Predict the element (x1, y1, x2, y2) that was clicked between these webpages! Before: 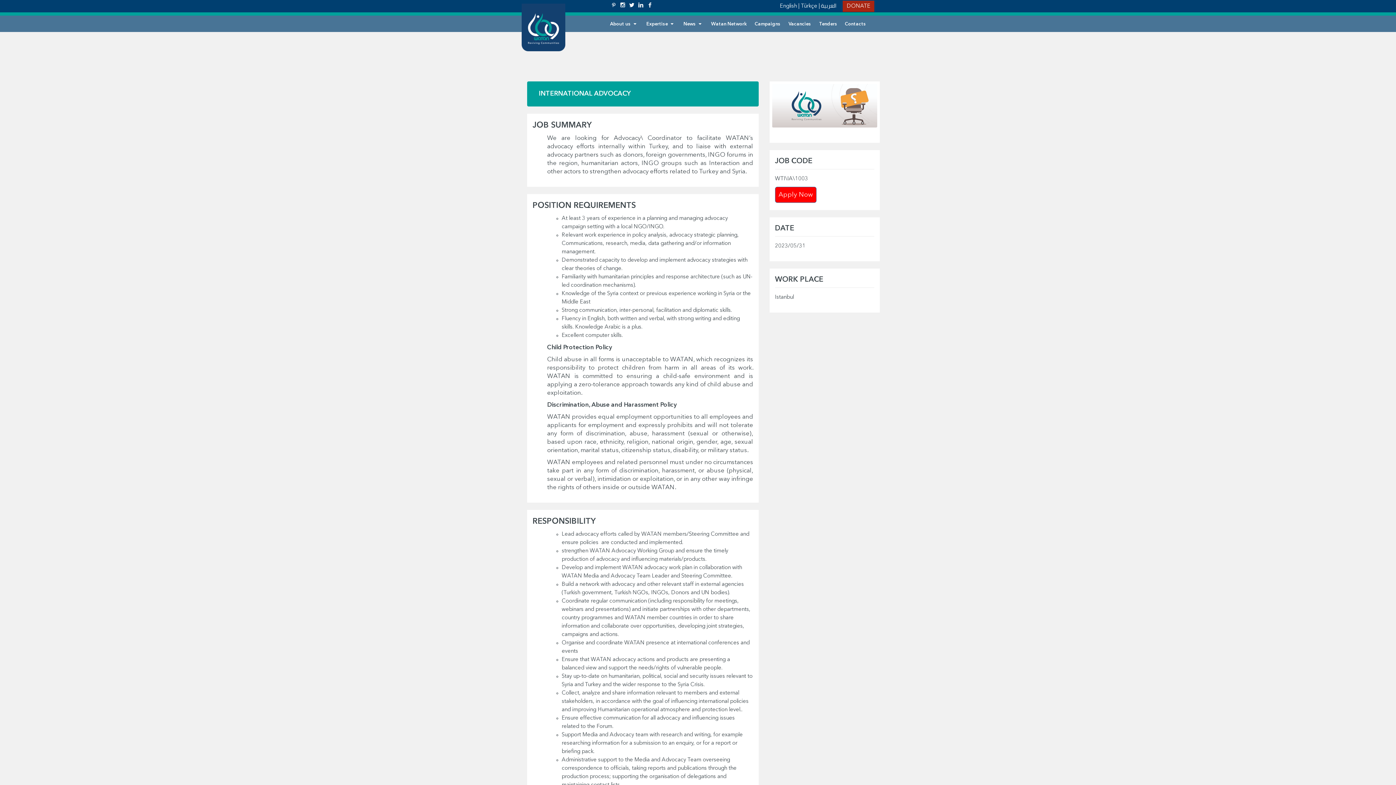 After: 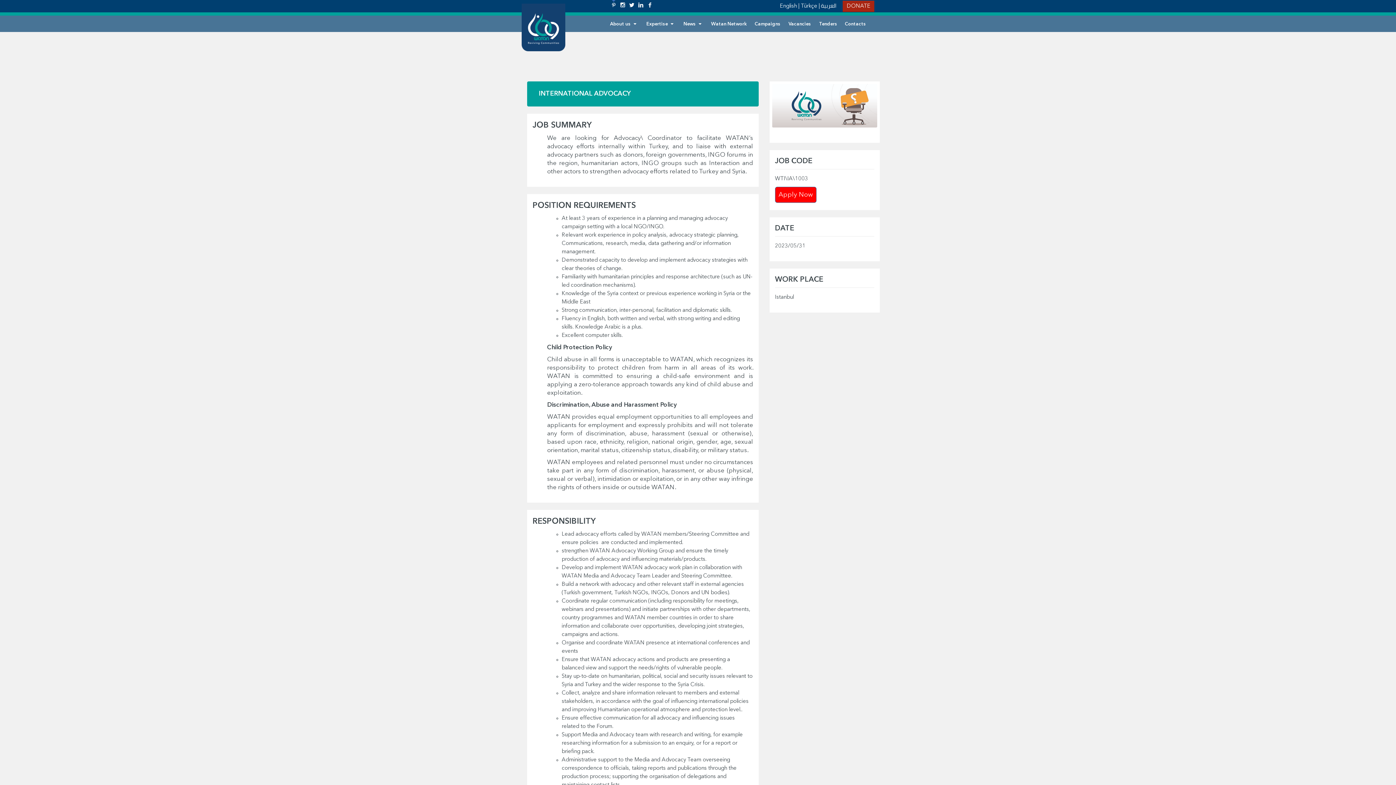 Action: bbox: (610, 2, 617, 8)